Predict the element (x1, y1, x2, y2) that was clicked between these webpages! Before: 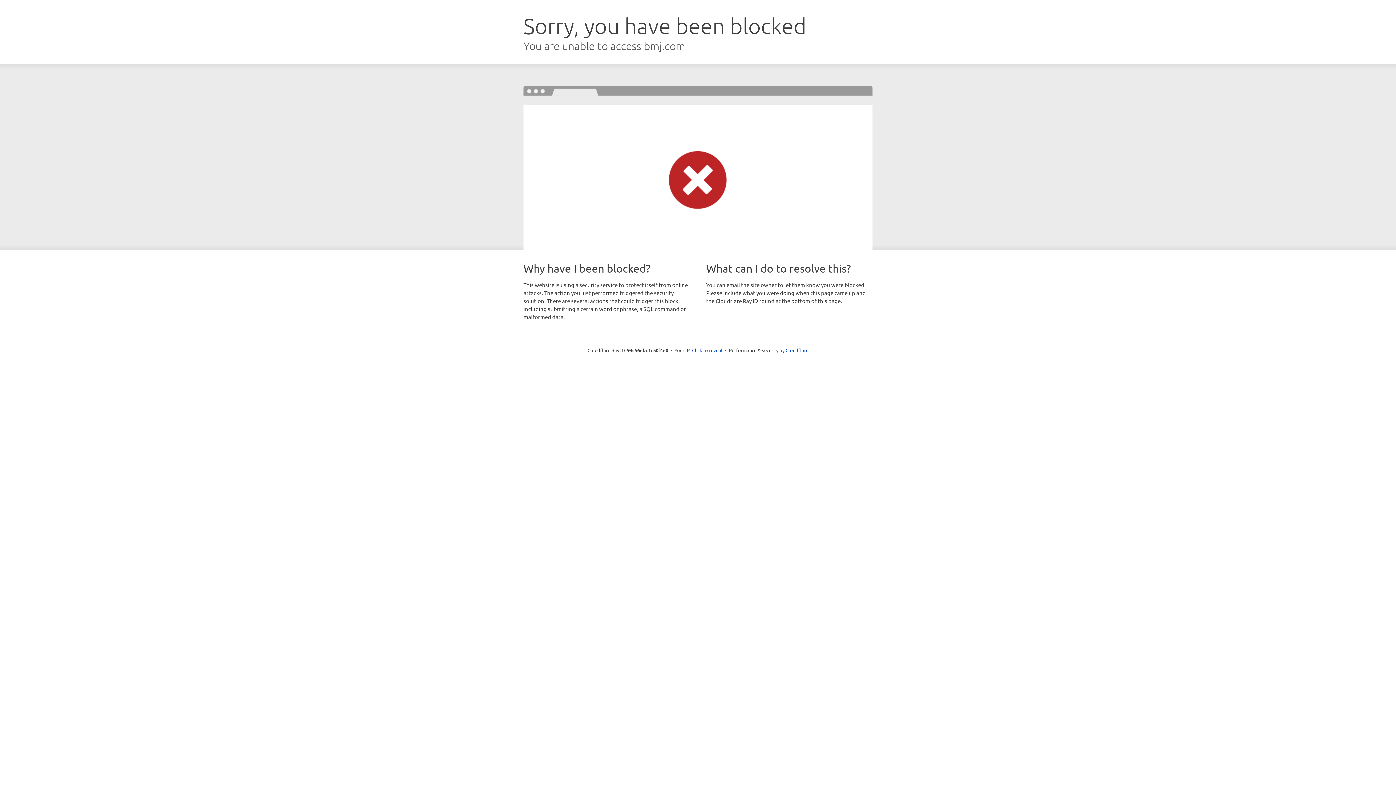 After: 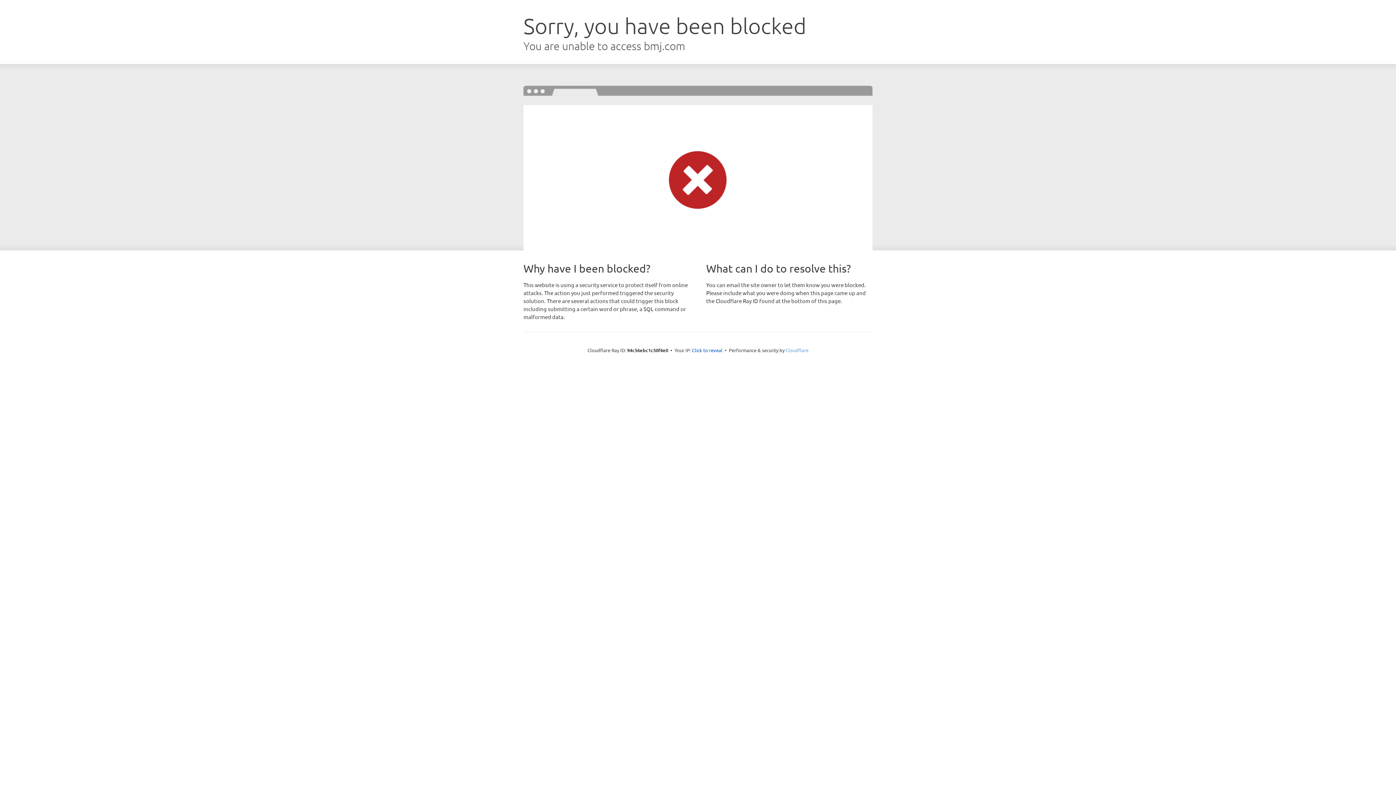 Action: label: Cloudflare bbox: (785, 347, 808, 353)